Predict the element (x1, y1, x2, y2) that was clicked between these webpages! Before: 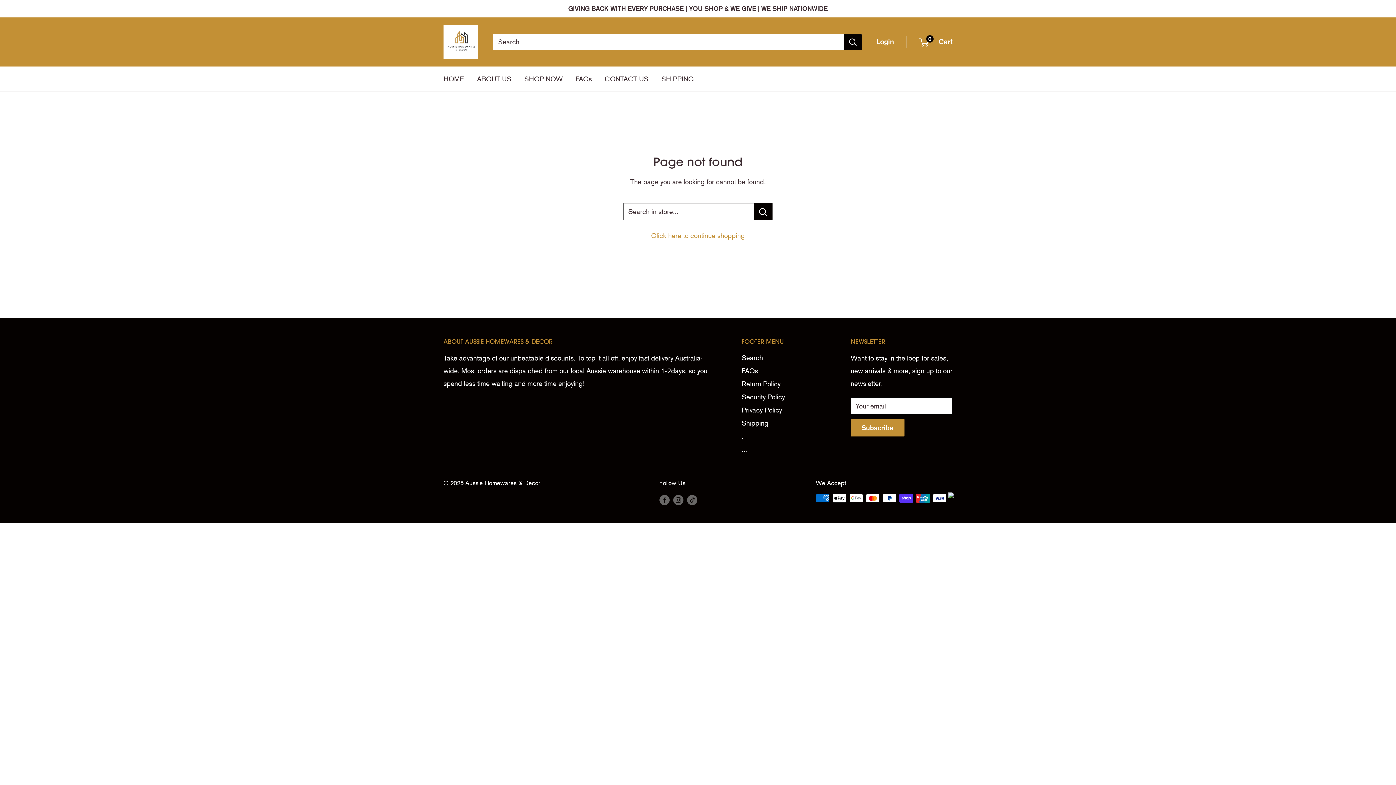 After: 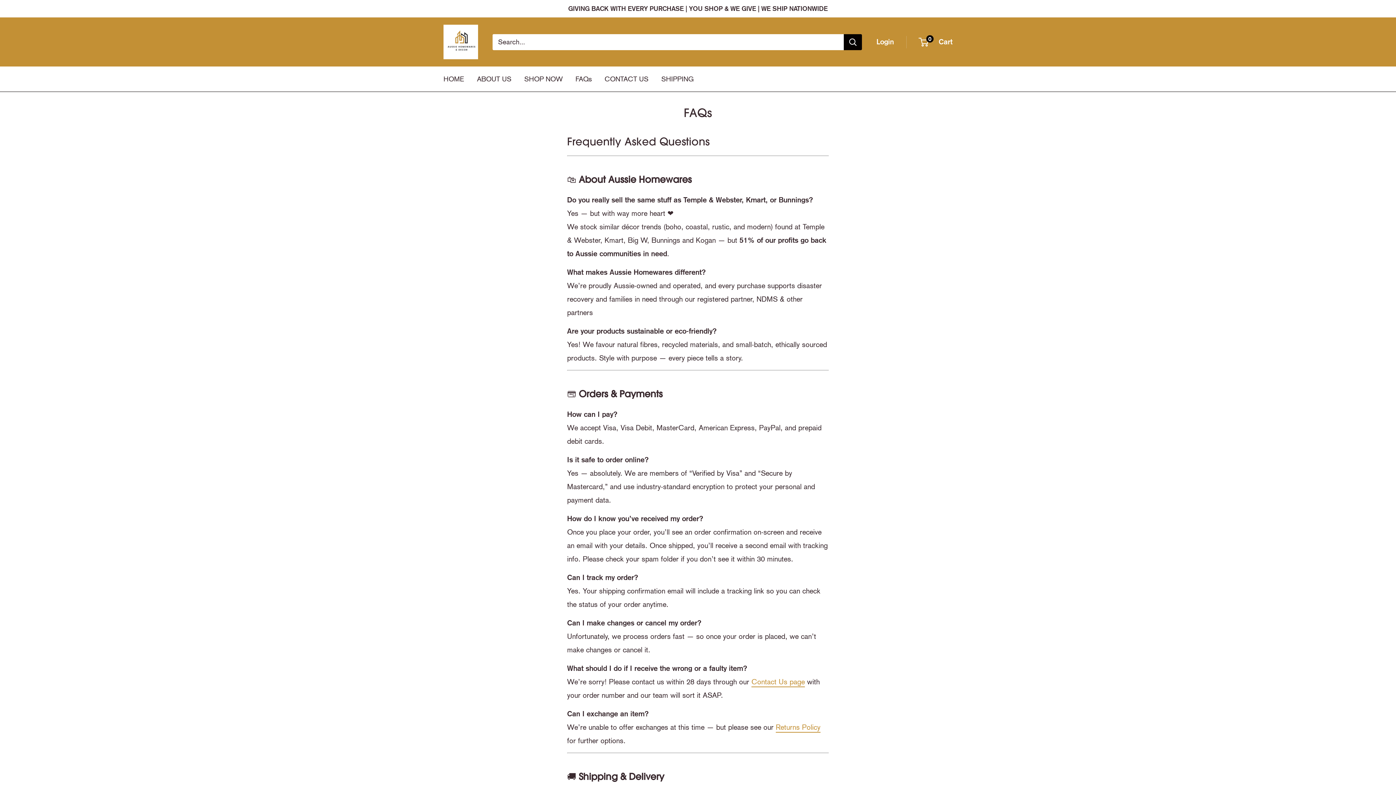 Action: label: FAQs bbox: (575, 72, 592, 85)